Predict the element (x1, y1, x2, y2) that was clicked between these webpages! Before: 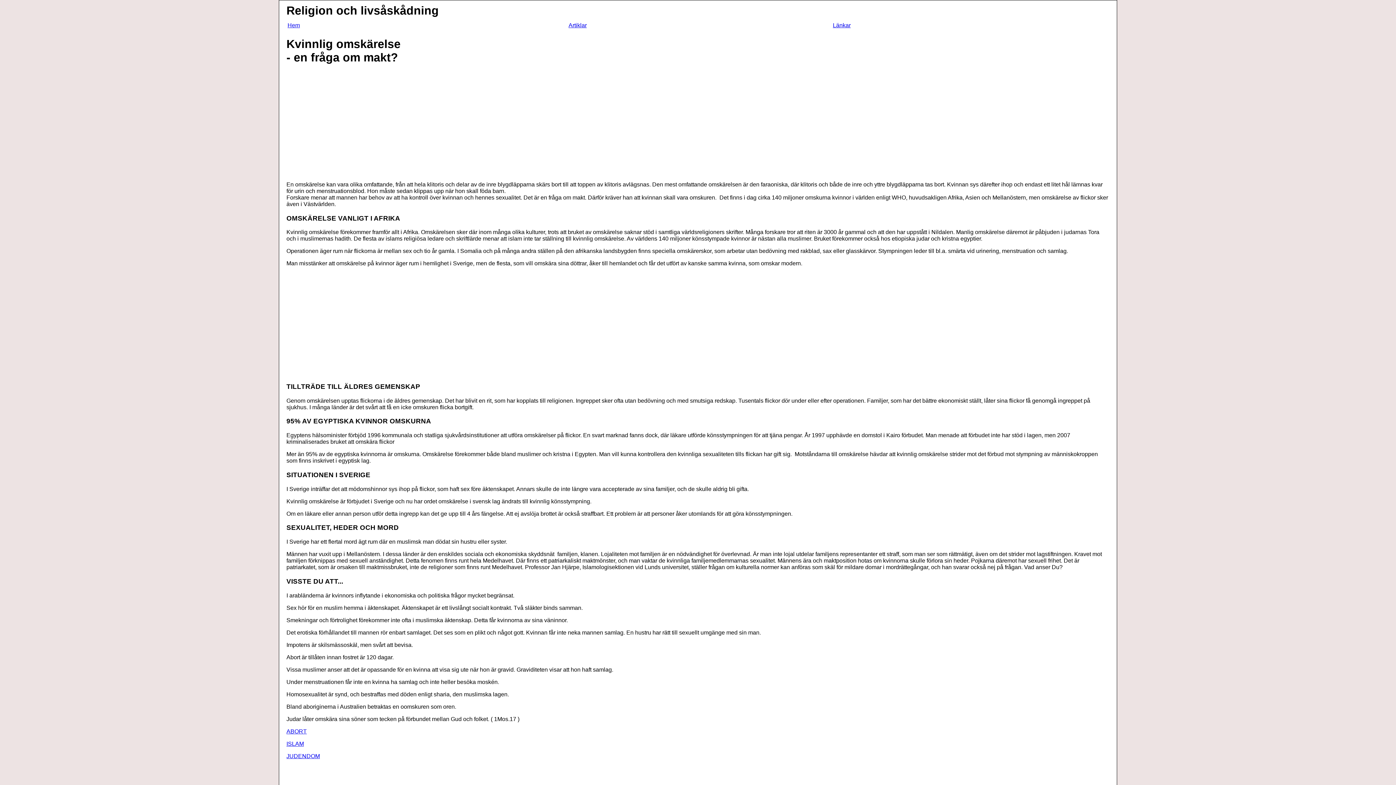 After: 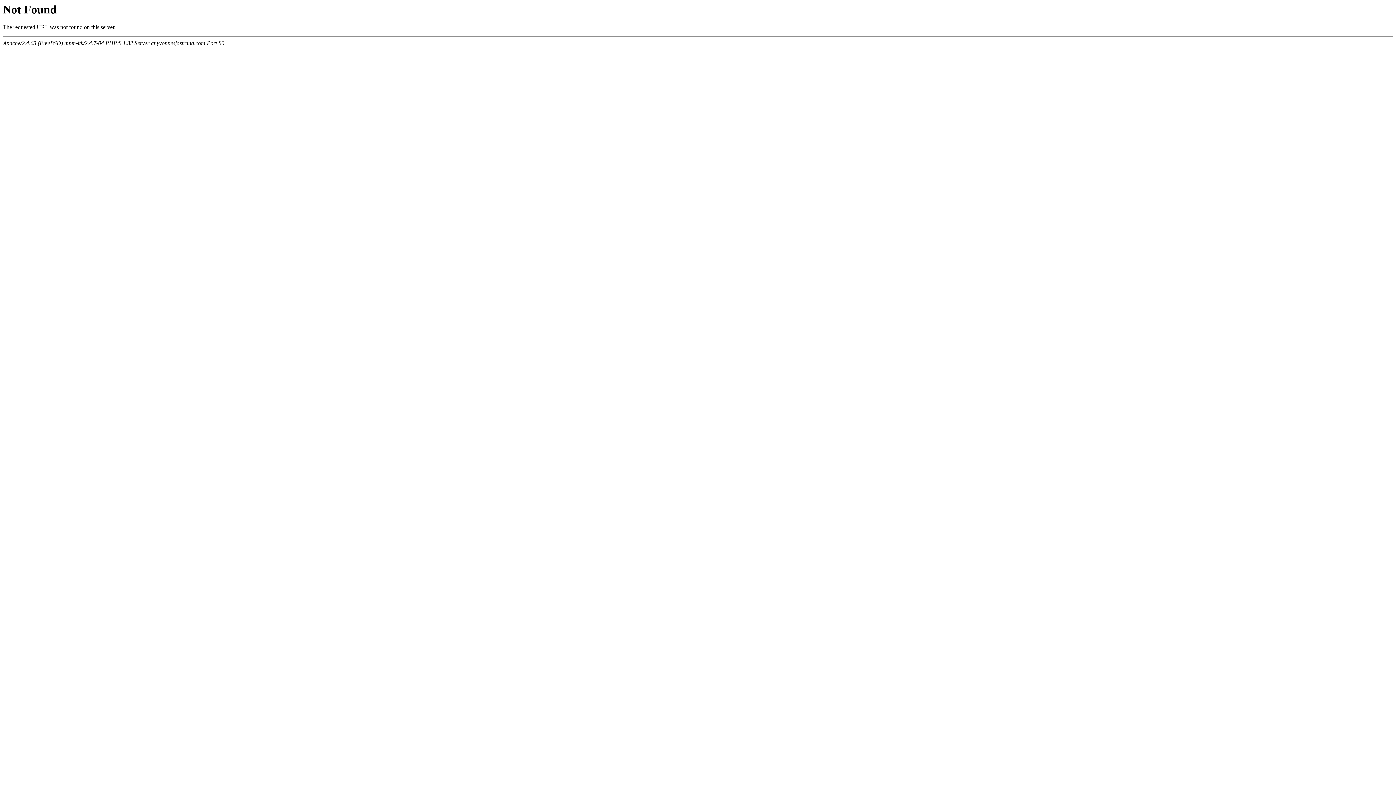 Action: bbox: (833, 22, 850, 28) label: Länkar